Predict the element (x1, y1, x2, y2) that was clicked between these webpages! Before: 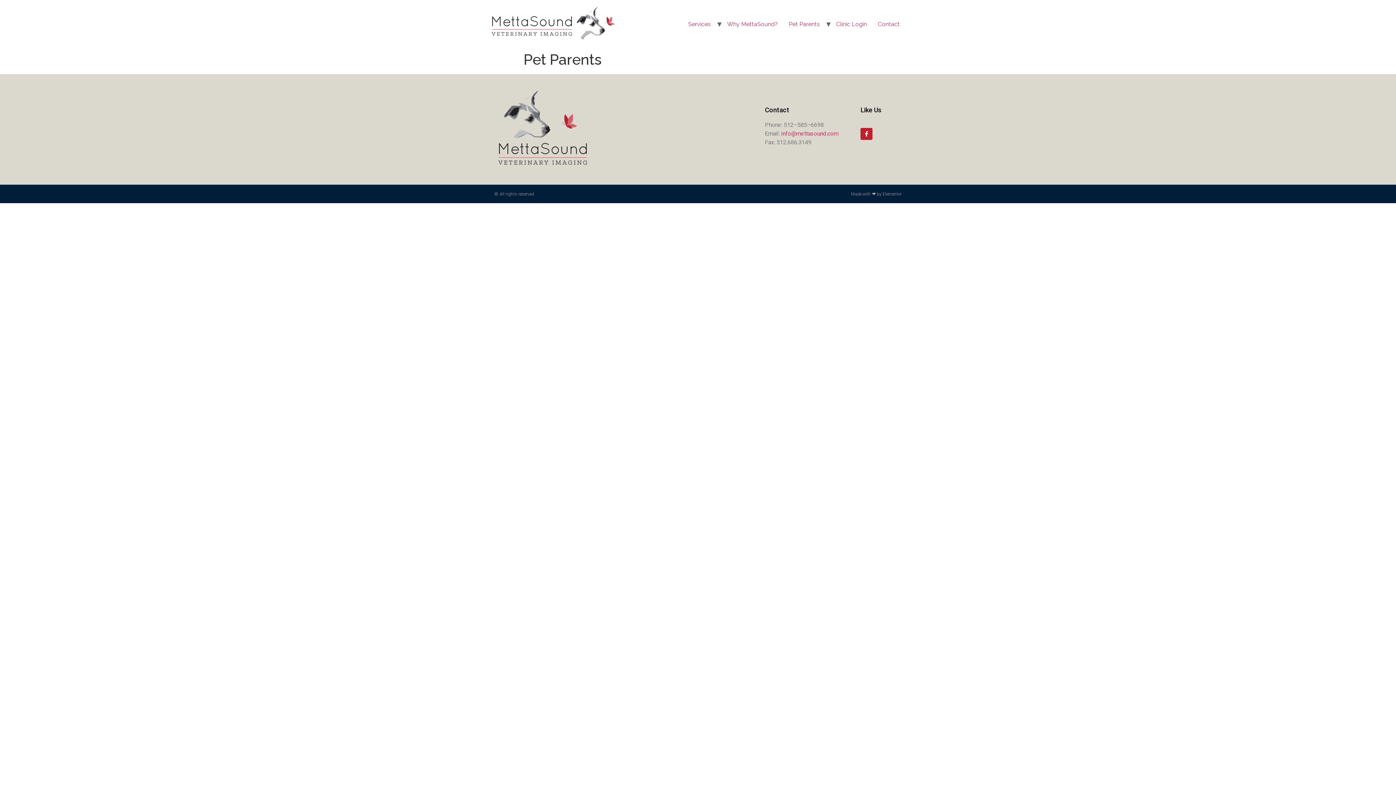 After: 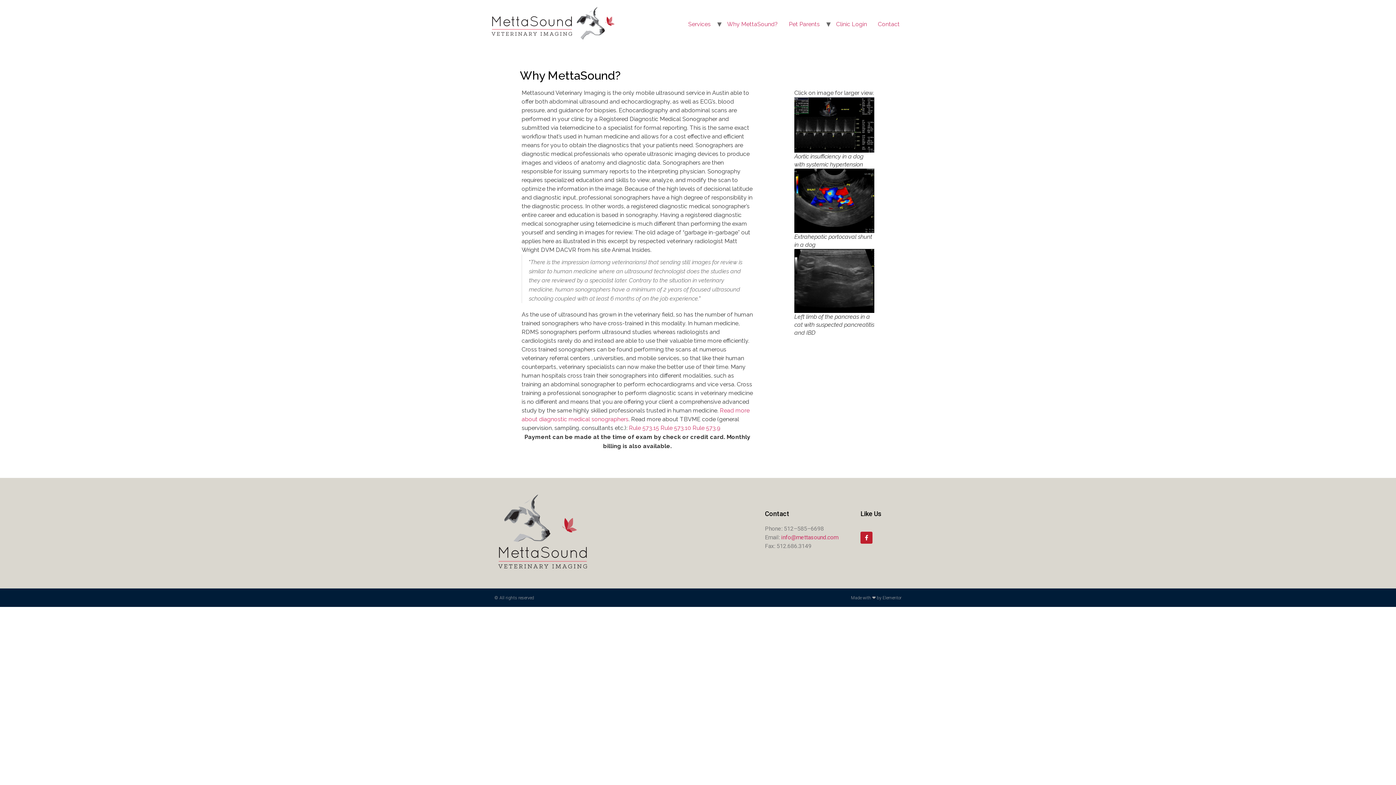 Action: label: Why MettaSound? bbox: (721, 16, 783, 31)